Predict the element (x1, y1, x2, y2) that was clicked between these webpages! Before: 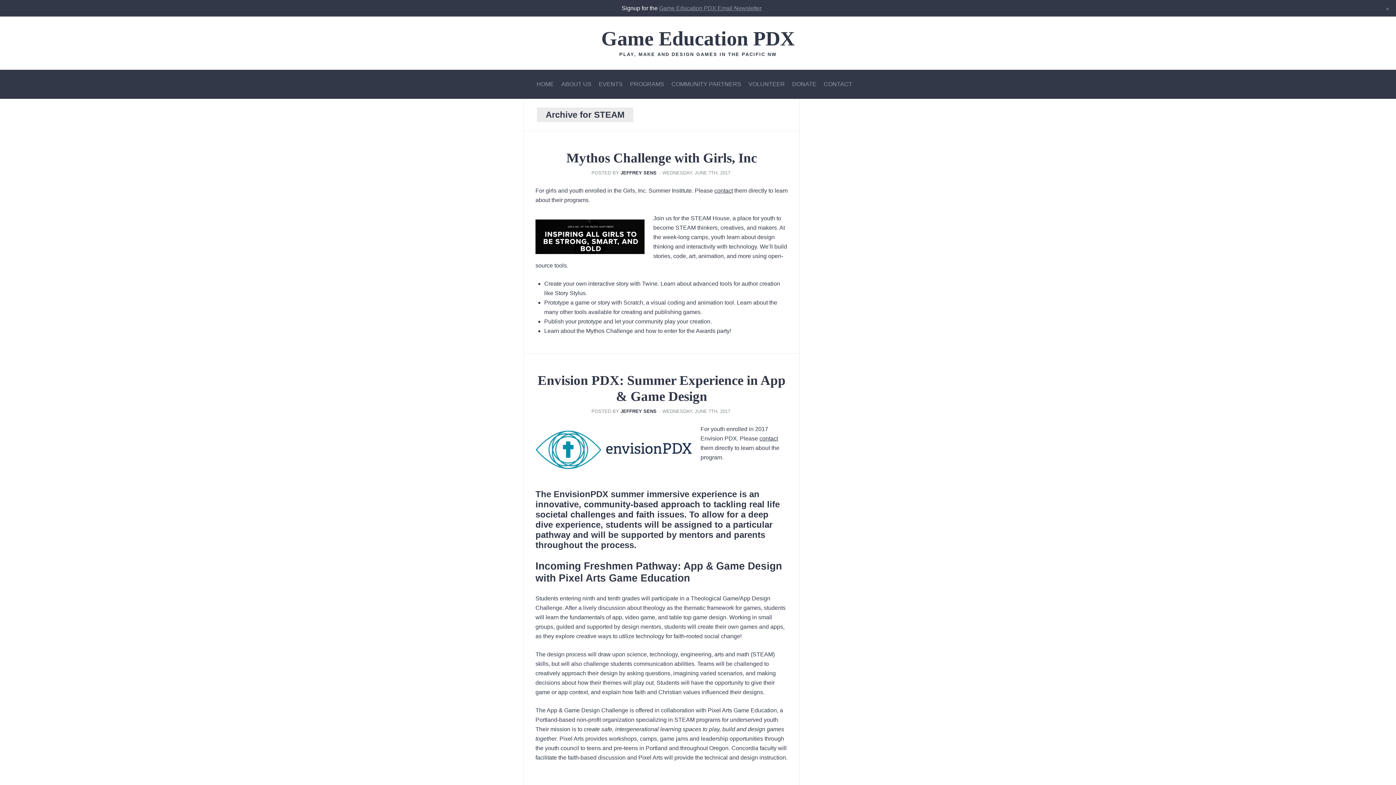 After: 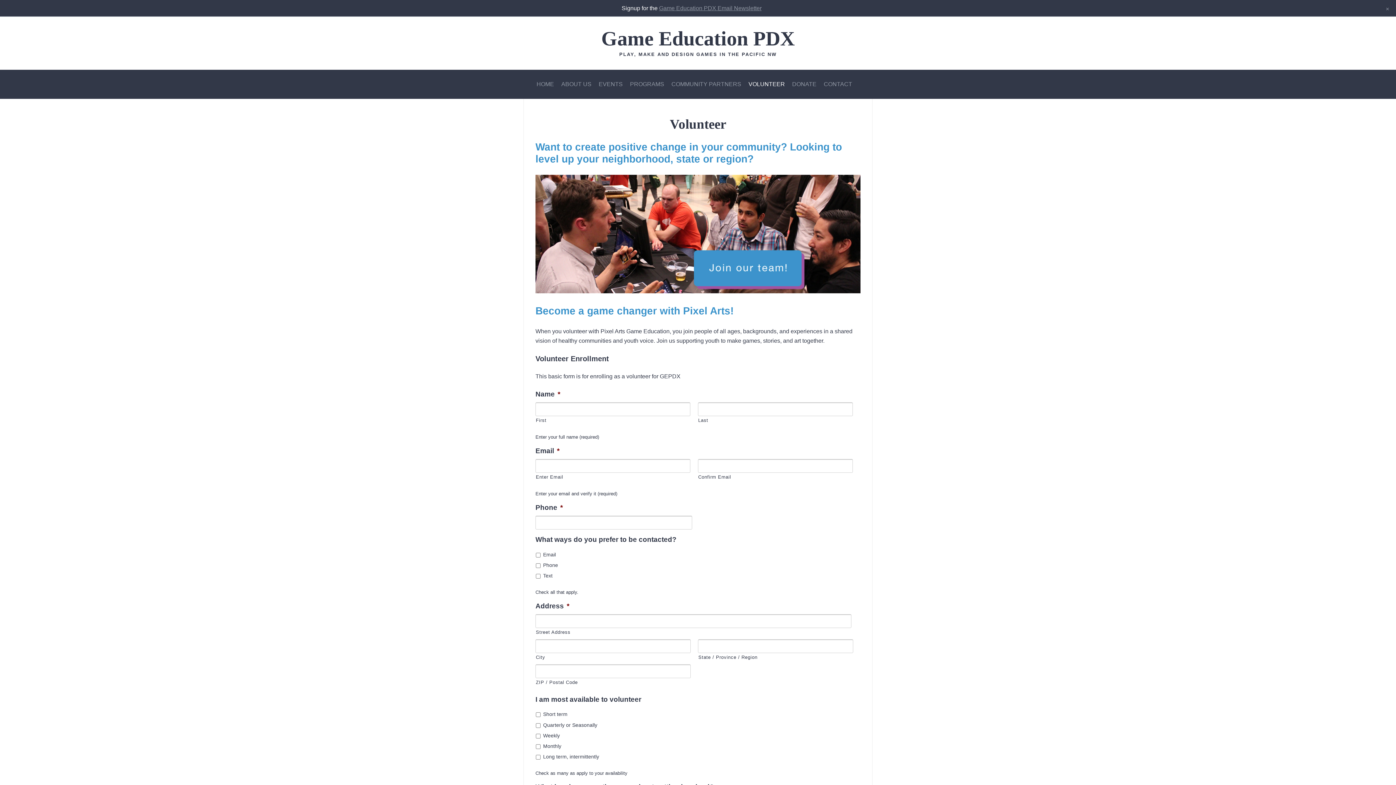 Action: bbox: (748, 78, 785, 90) label: VOLUNTEER